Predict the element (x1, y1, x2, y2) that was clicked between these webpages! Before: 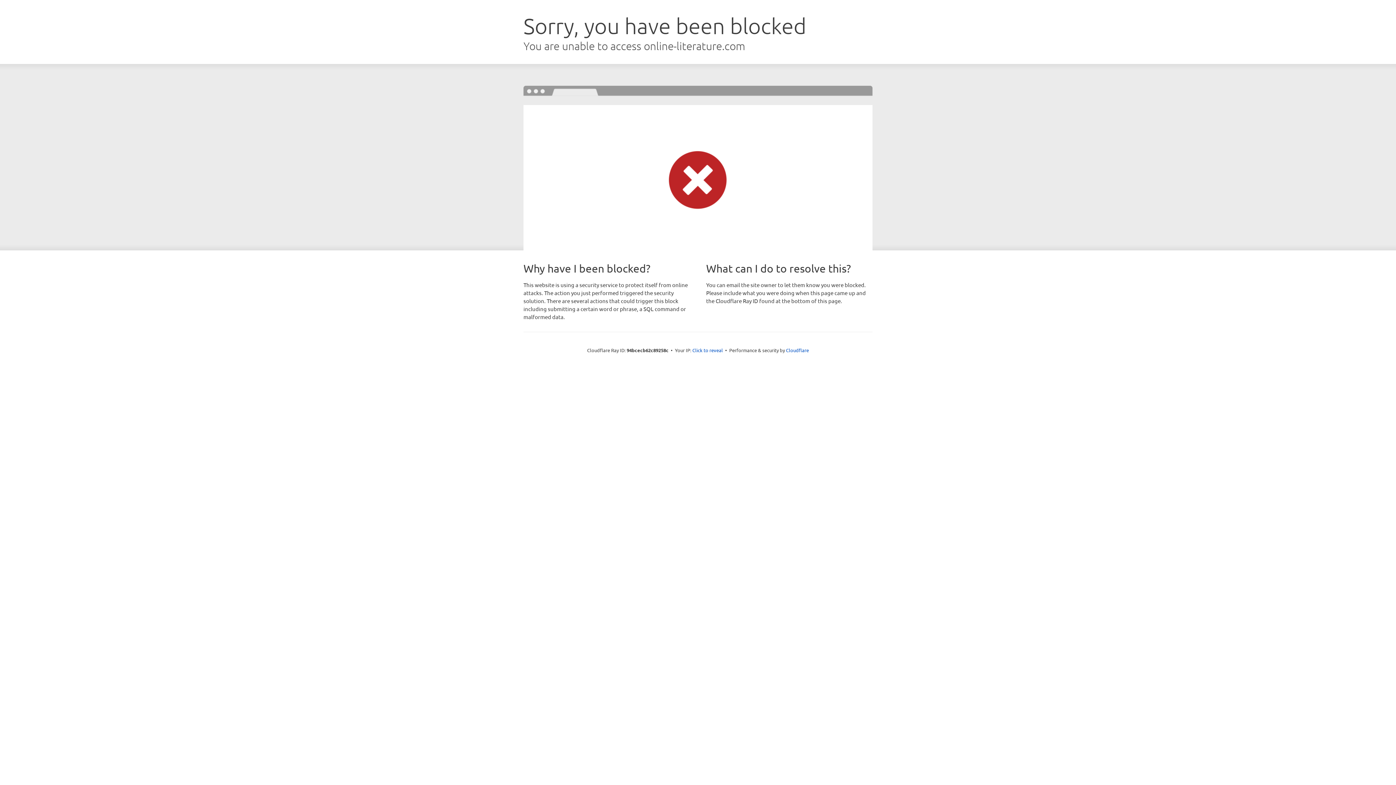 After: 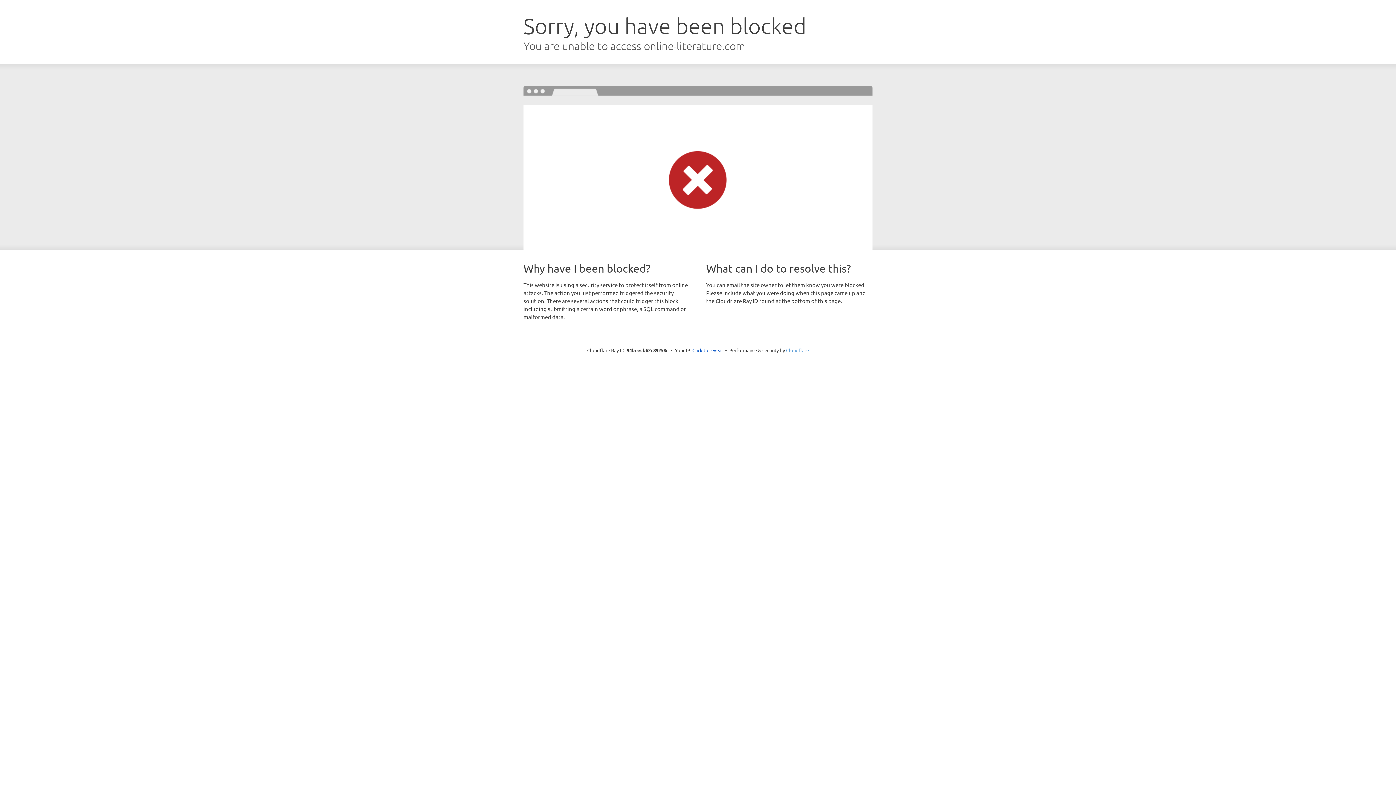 Action: bbox: (786, 347, 809, 353) label: Cloudflare